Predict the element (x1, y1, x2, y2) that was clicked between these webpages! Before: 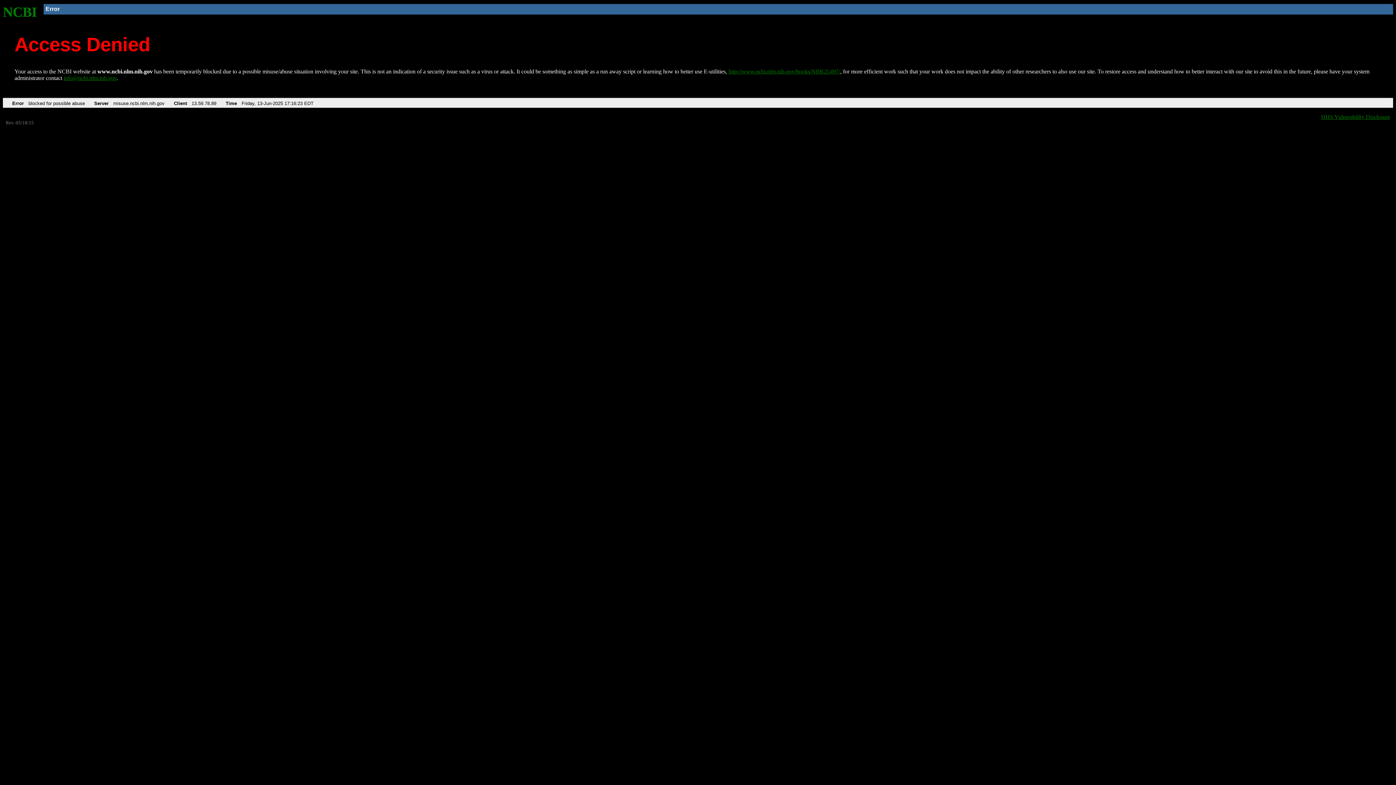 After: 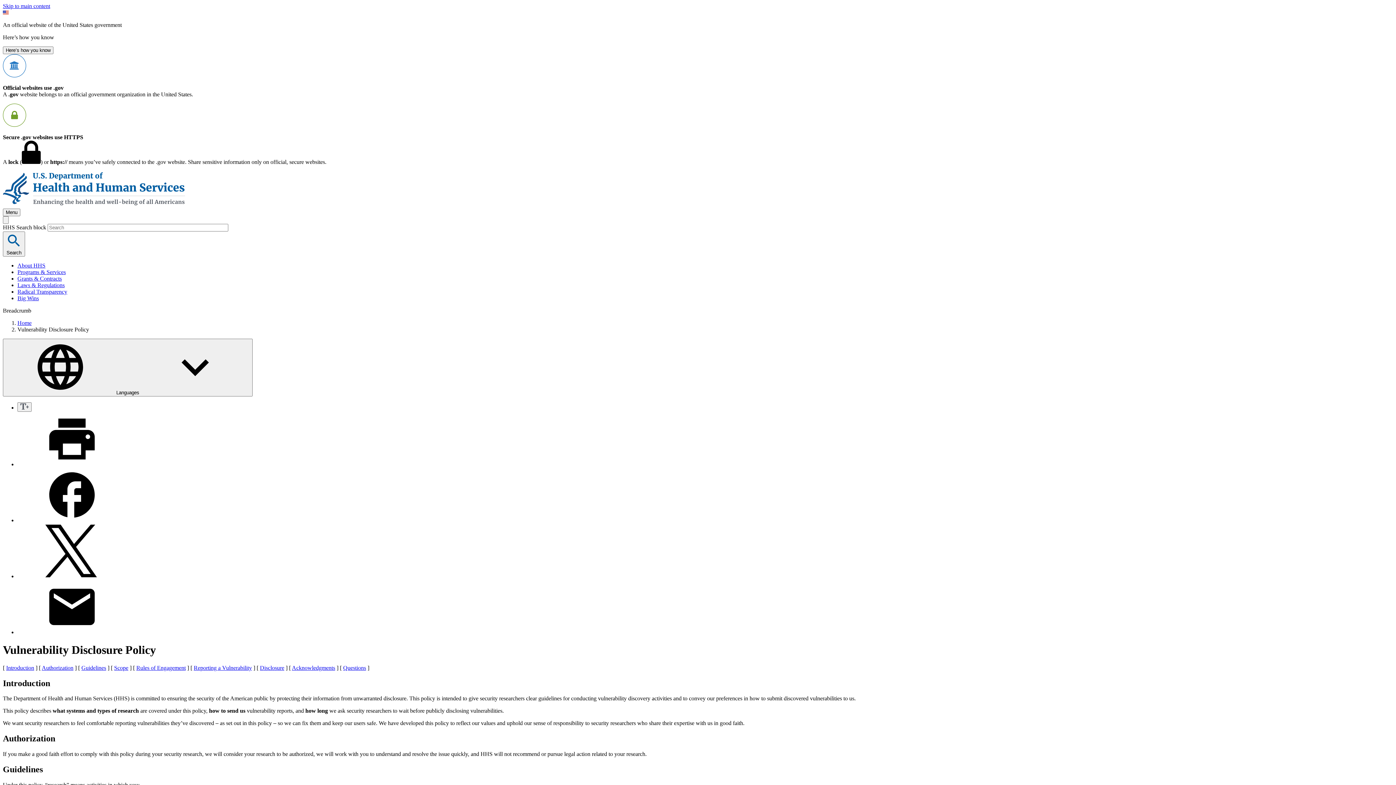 Action: label: HHS Vulnerability Disclosure bbox: (1321, 113, 1390, 119)